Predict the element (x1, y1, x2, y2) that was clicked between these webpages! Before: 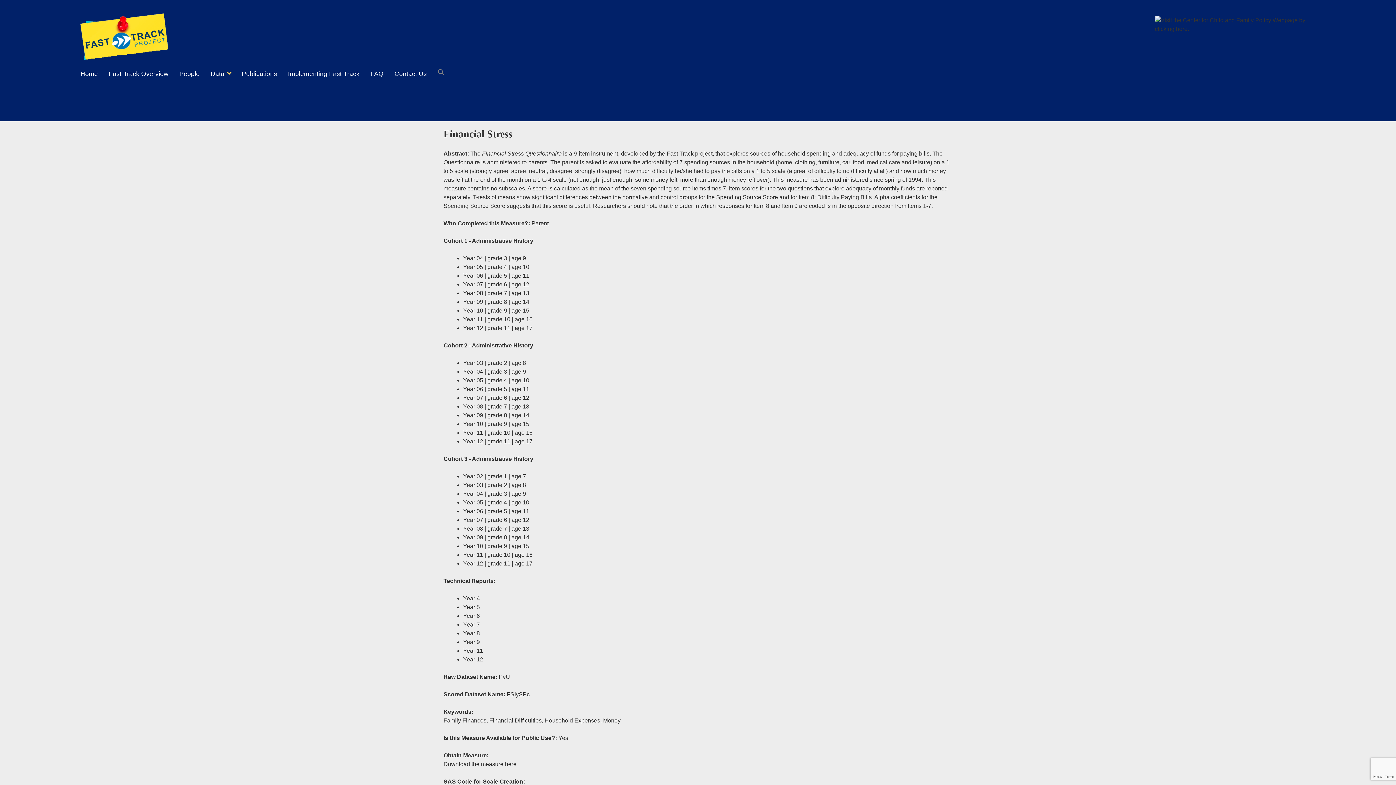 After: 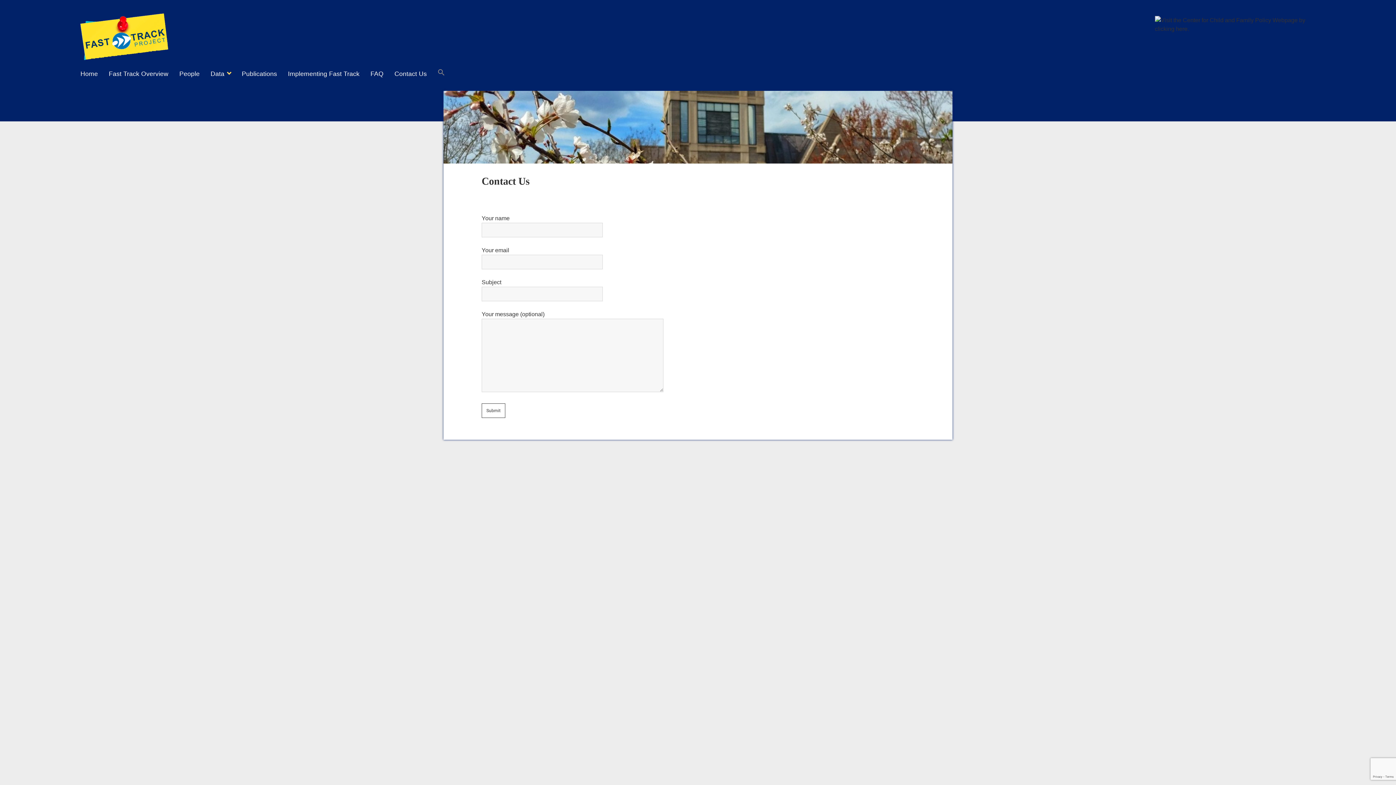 Action: bbox: (391, 68, 429, 79) label: Contact Us